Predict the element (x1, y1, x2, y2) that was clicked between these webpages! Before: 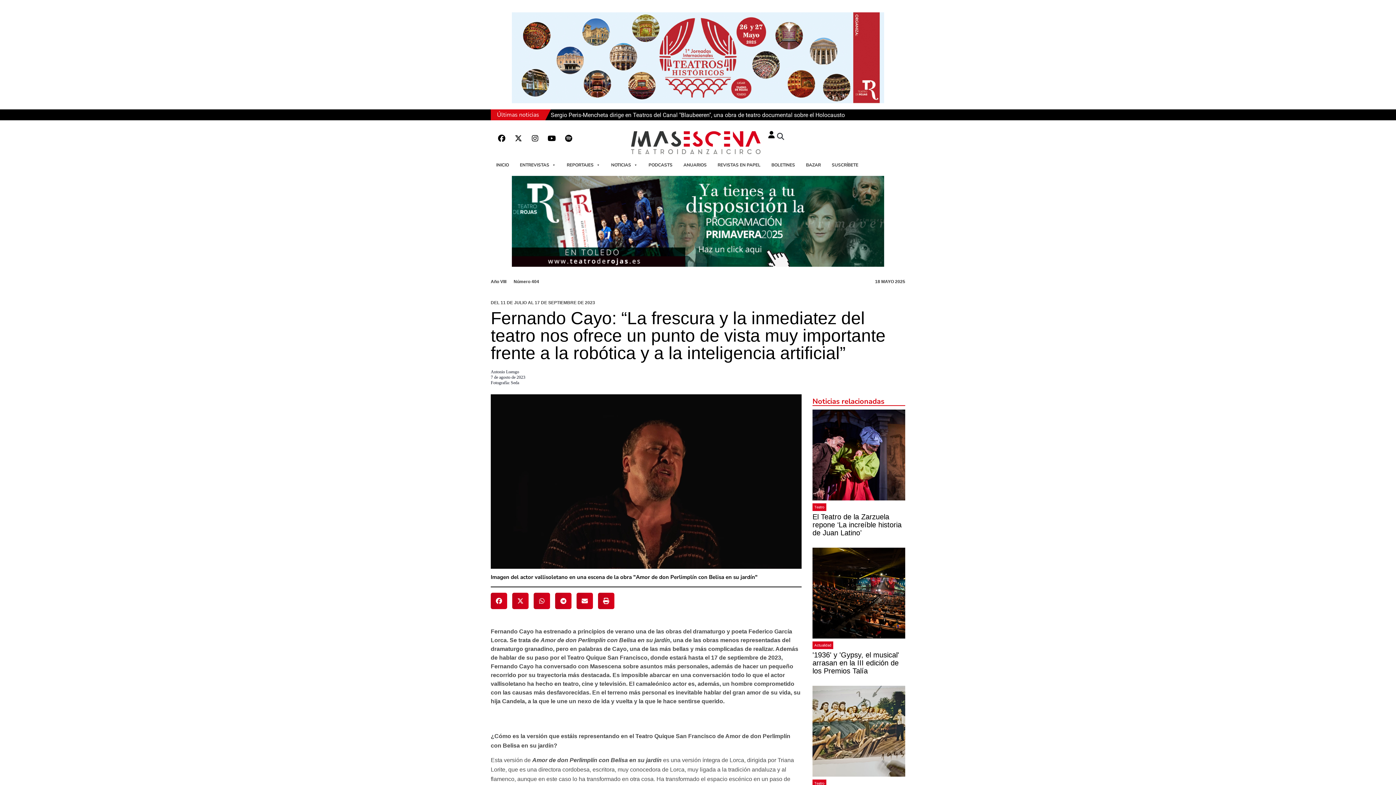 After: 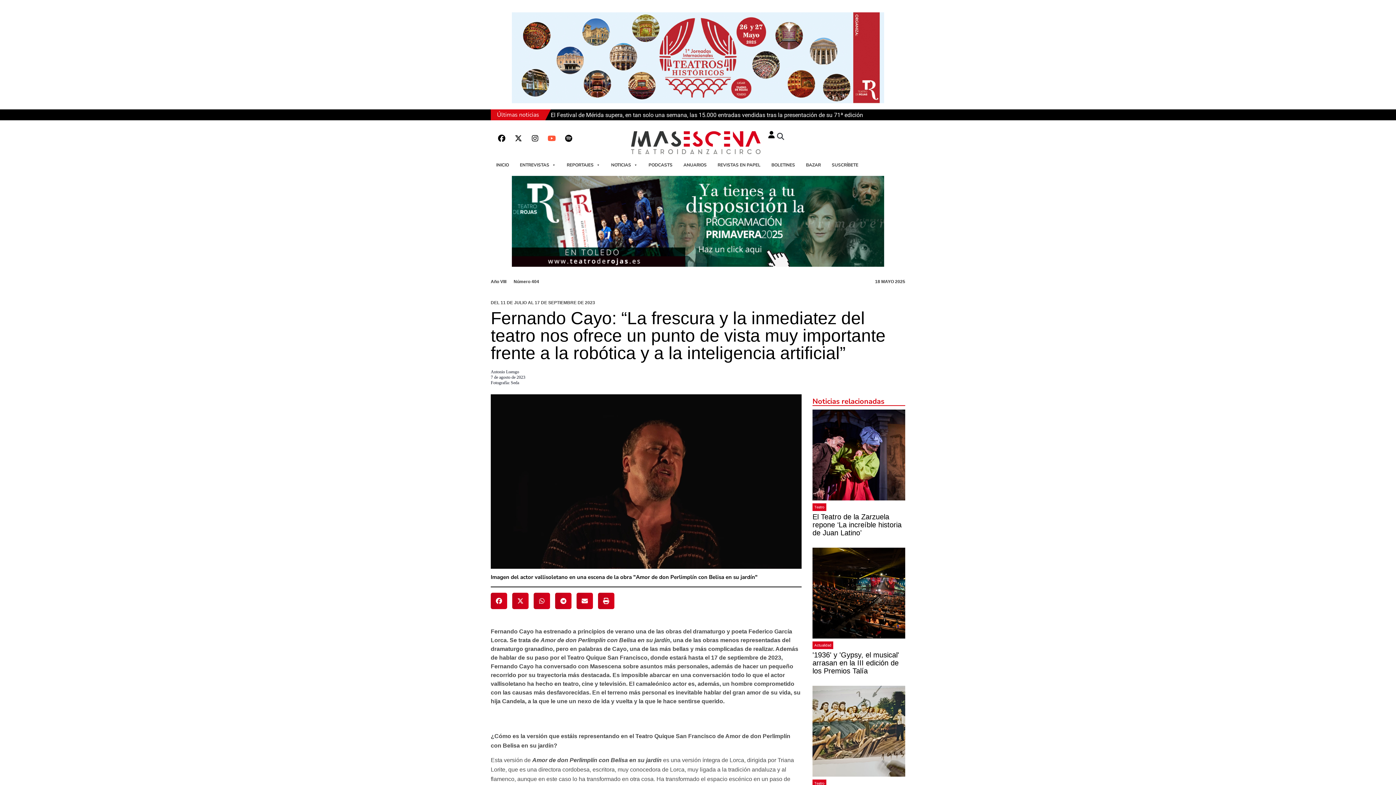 Action: bbox: (544, 131, 559, 145) label: Youtube